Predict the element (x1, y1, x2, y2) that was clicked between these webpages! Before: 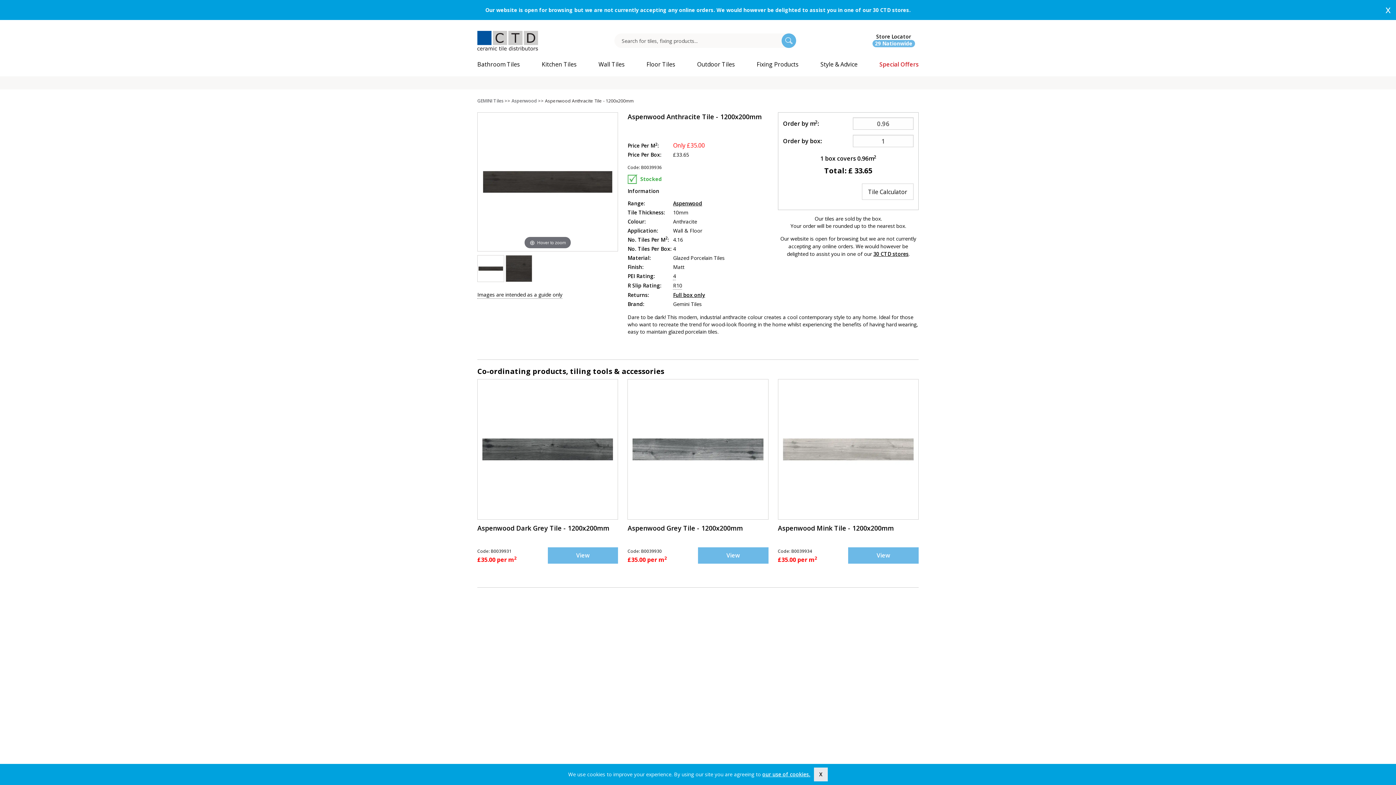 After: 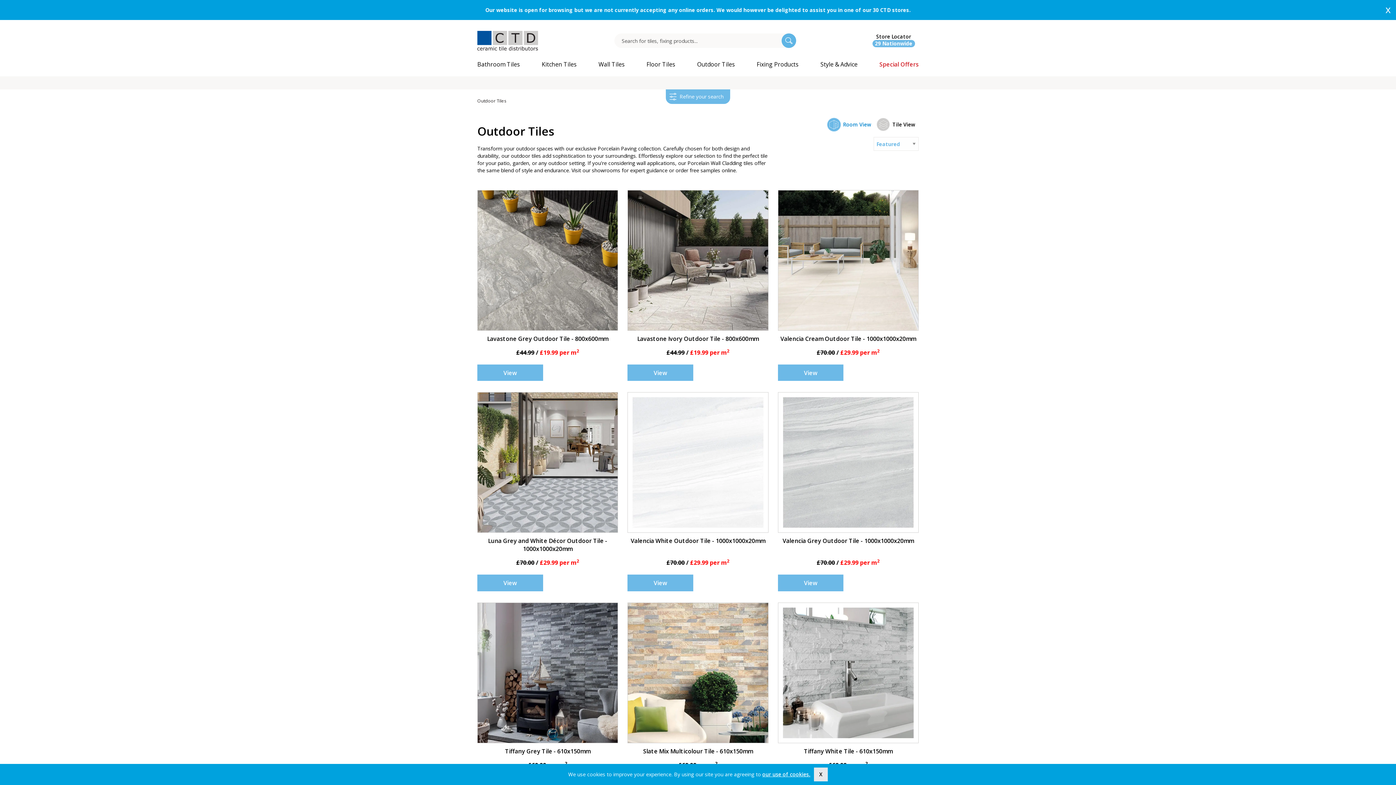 Action: bbox: (686, 57, 746, 70) label: Outdoor Tiles